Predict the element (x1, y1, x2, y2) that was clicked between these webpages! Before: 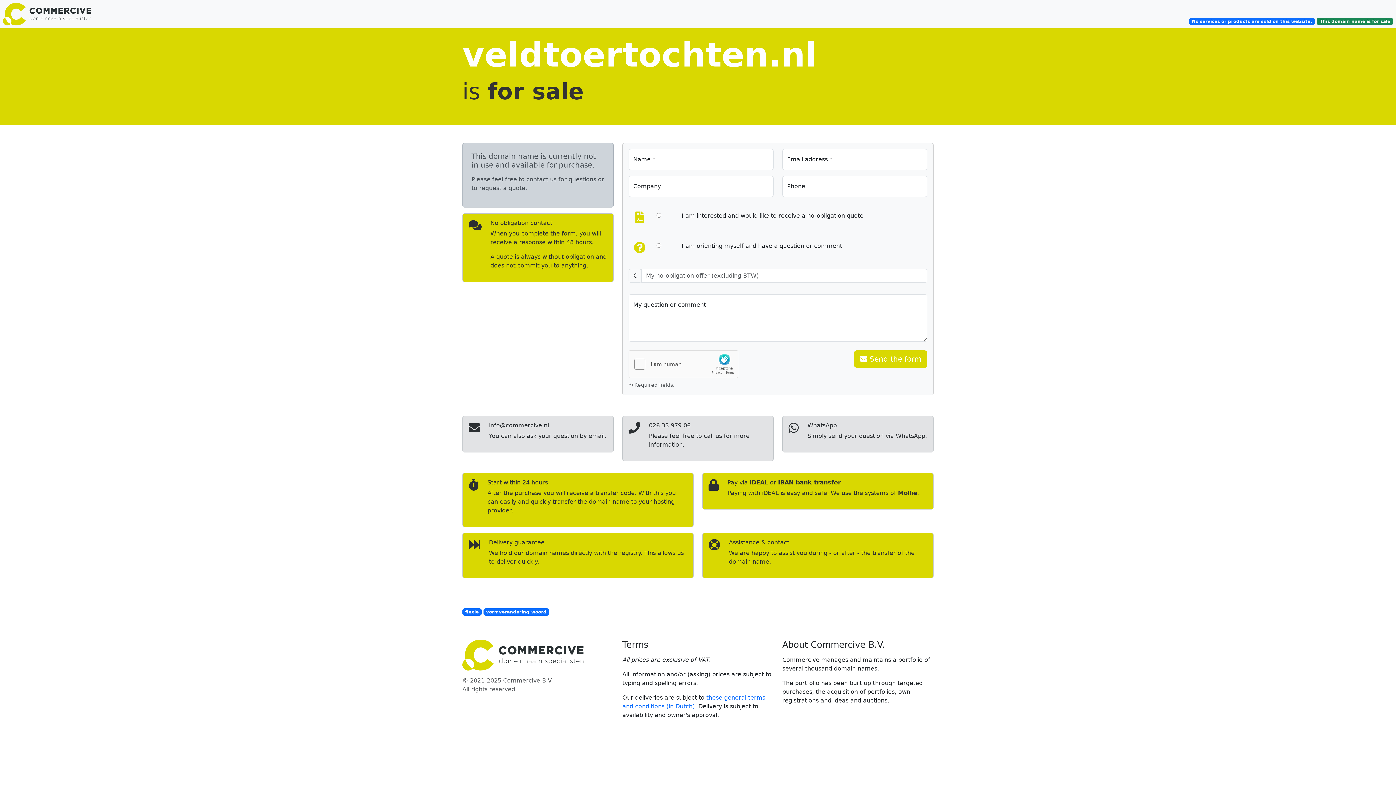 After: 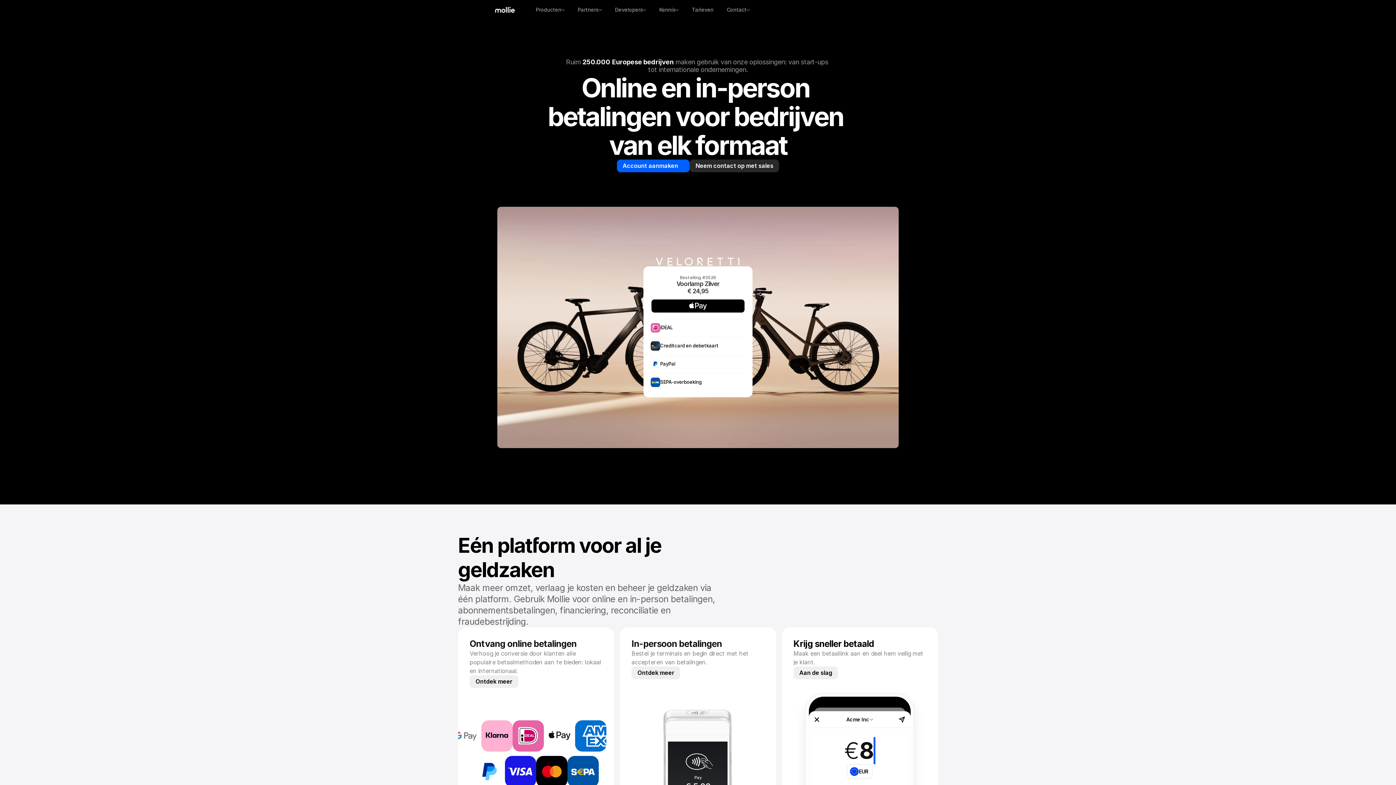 Action: bbox: (898, 489, 917, 496) label: Mollie